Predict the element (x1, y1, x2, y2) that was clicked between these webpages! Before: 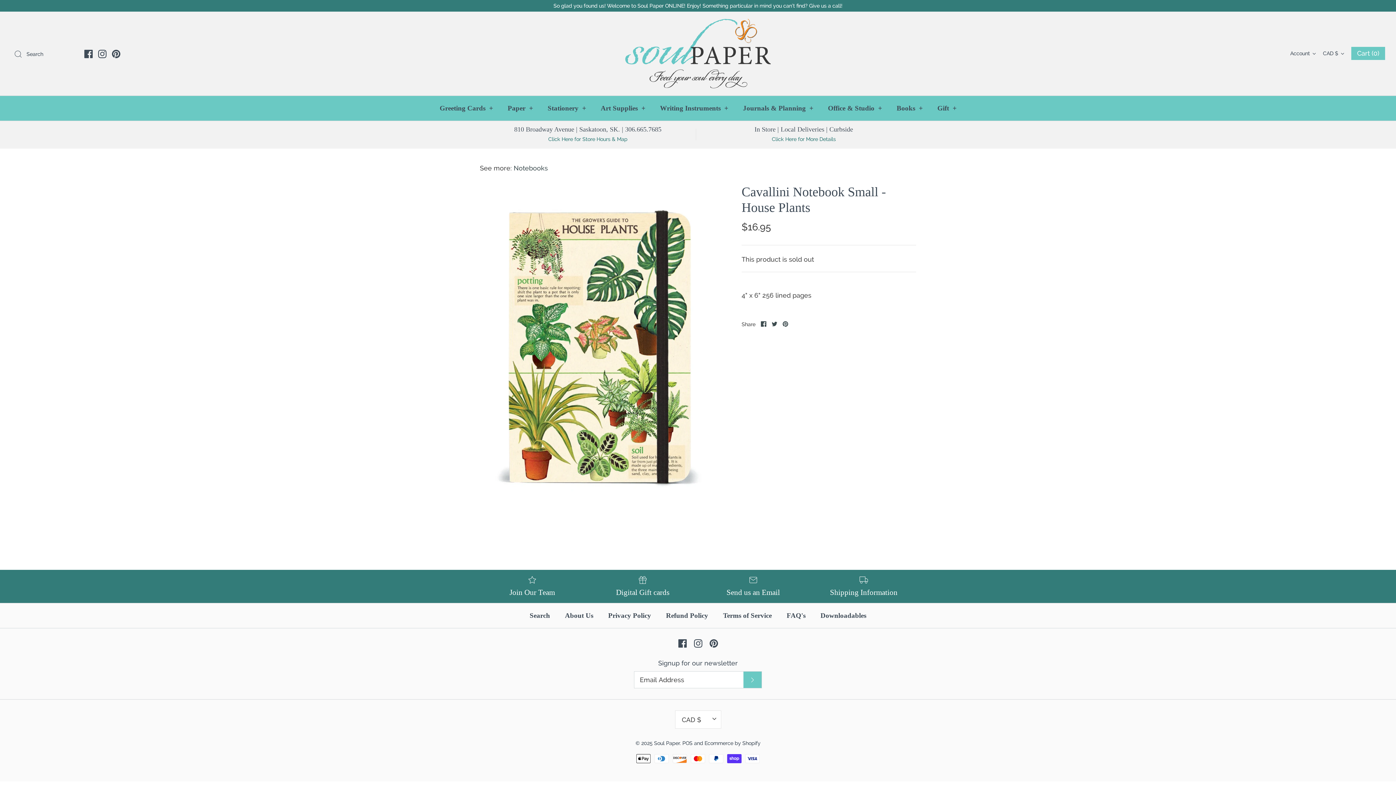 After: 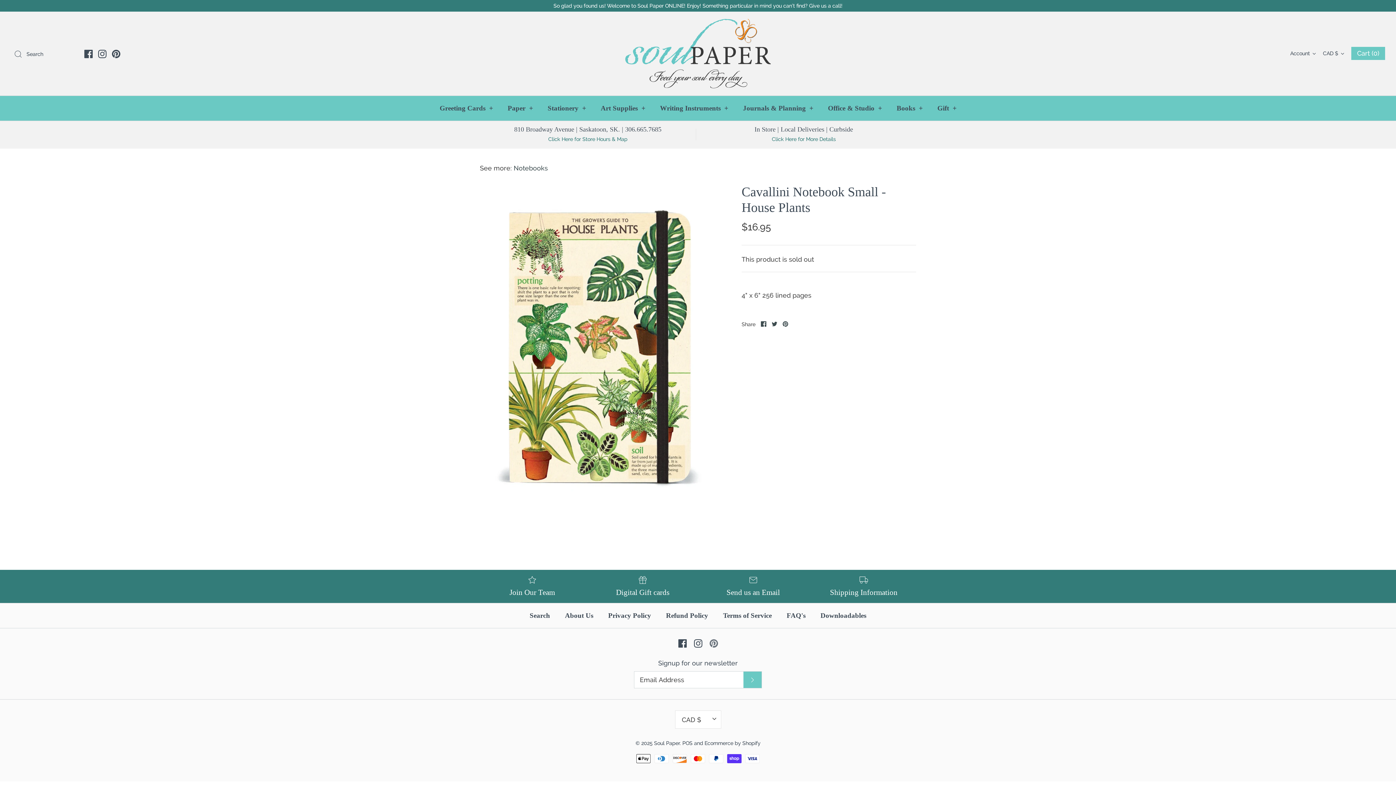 Action: label: Pinterest bbox: (709, 639, 718, 648)